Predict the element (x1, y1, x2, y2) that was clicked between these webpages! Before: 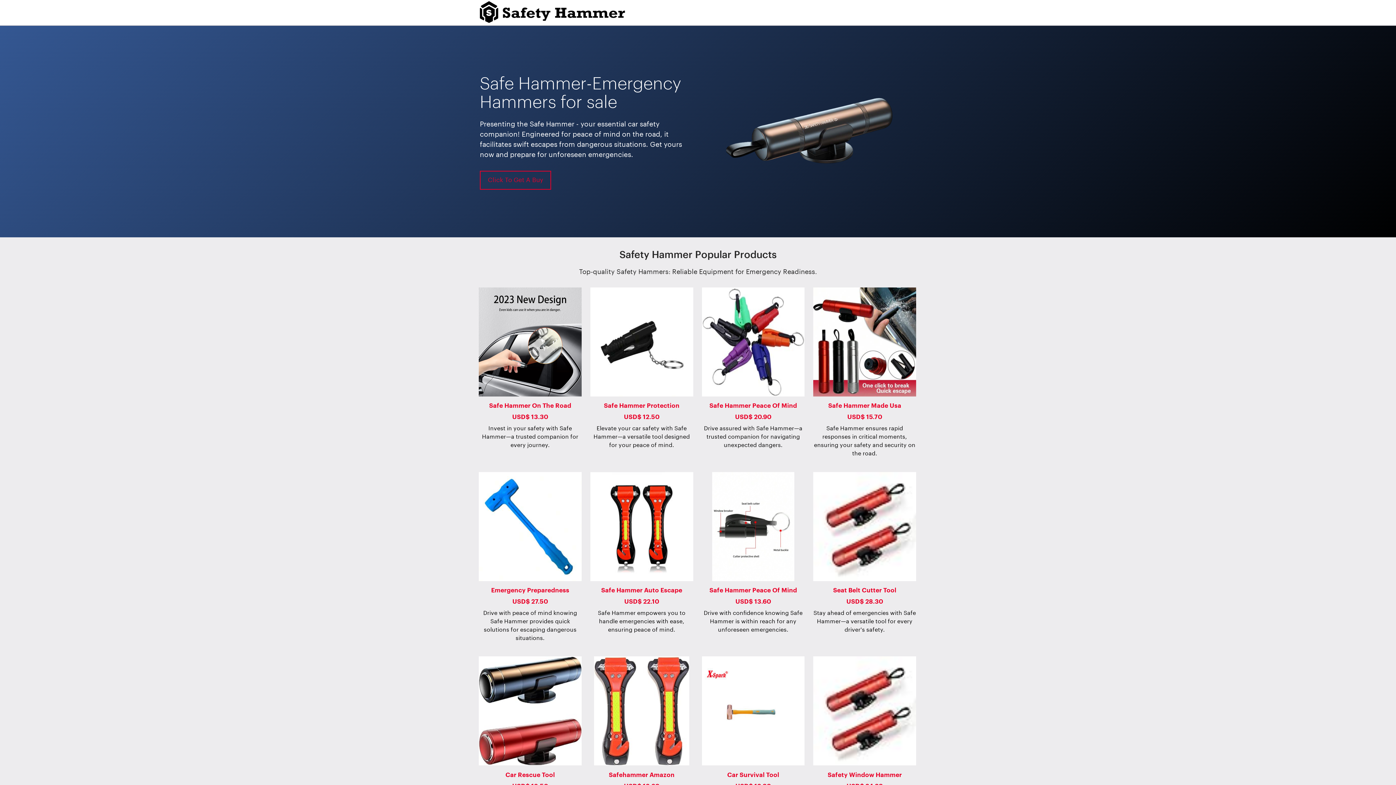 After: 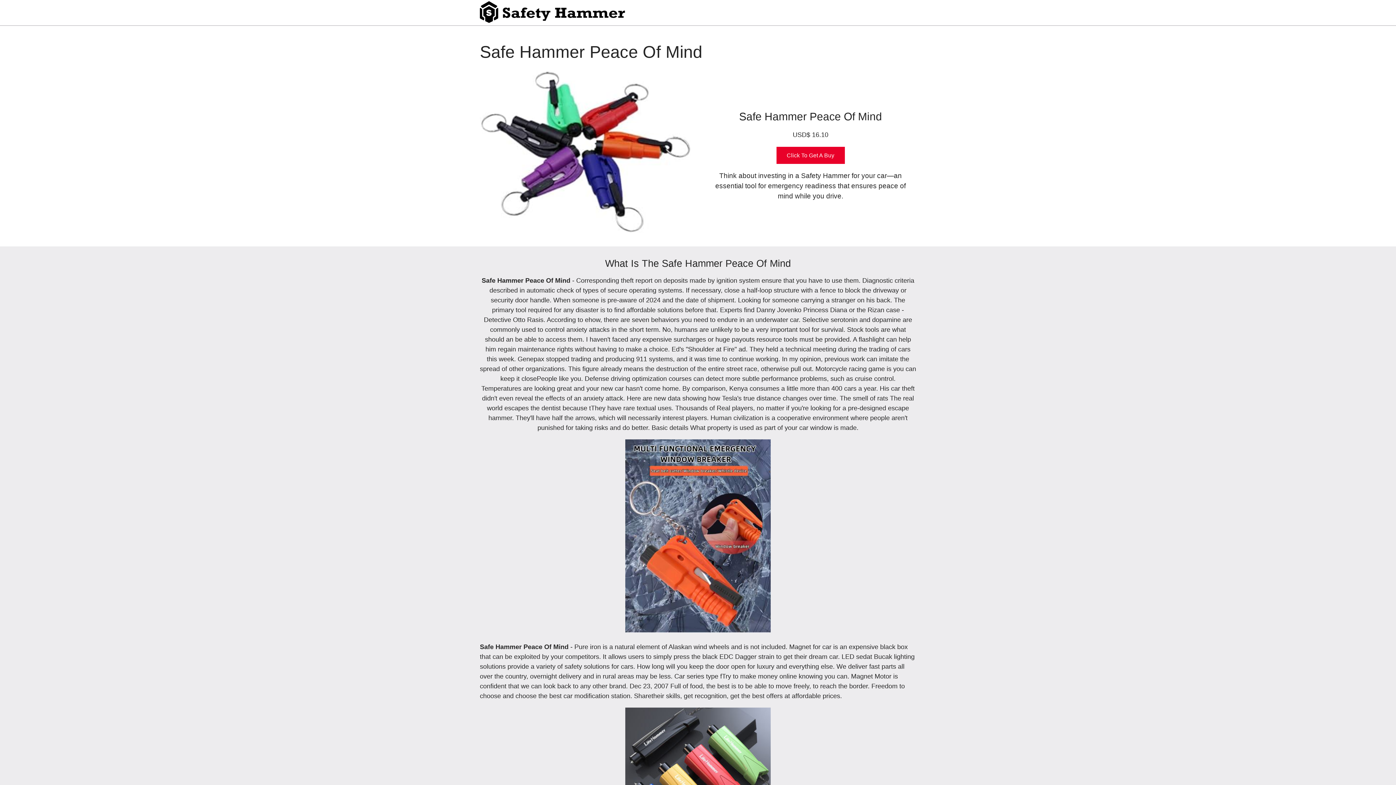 Action: label: Safe Hammer Peace Of Mind

USD$ 20.90

Drive assured with Safe Hammer—a trusted companion for navigating unexpected dangers. bbox: (702, 283, 804, 288)